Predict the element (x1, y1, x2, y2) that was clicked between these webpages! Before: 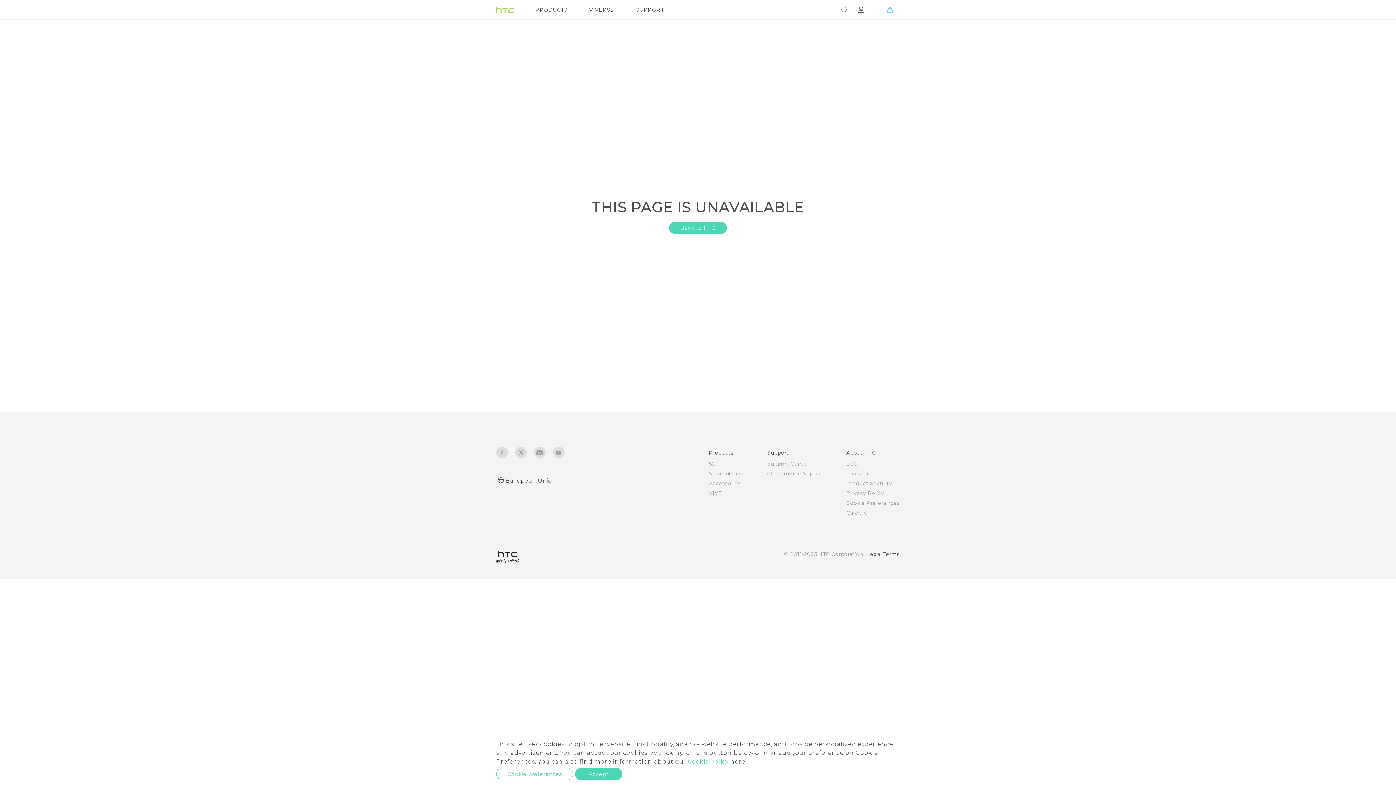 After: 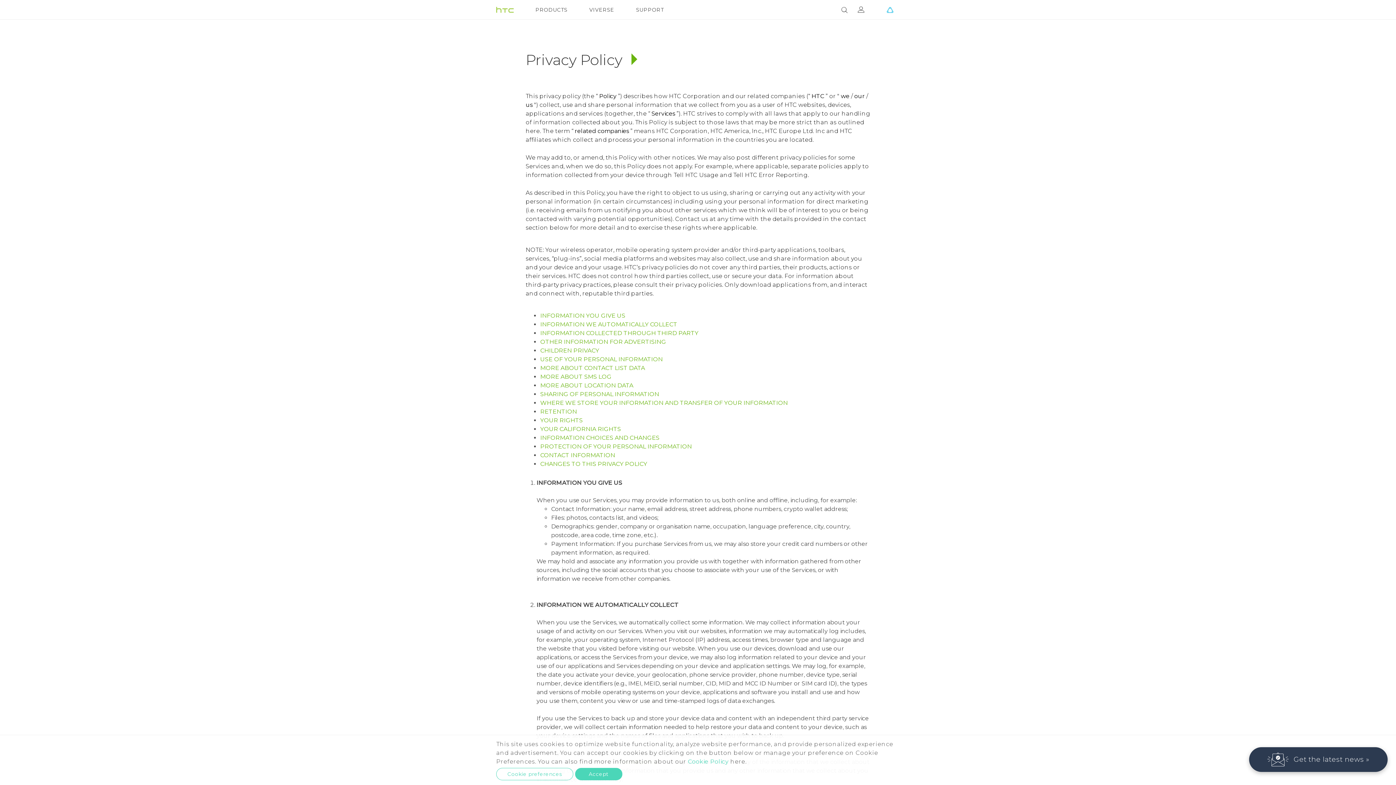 Action: label: Privacy Policy bbox: (846, 490, 884, 496)